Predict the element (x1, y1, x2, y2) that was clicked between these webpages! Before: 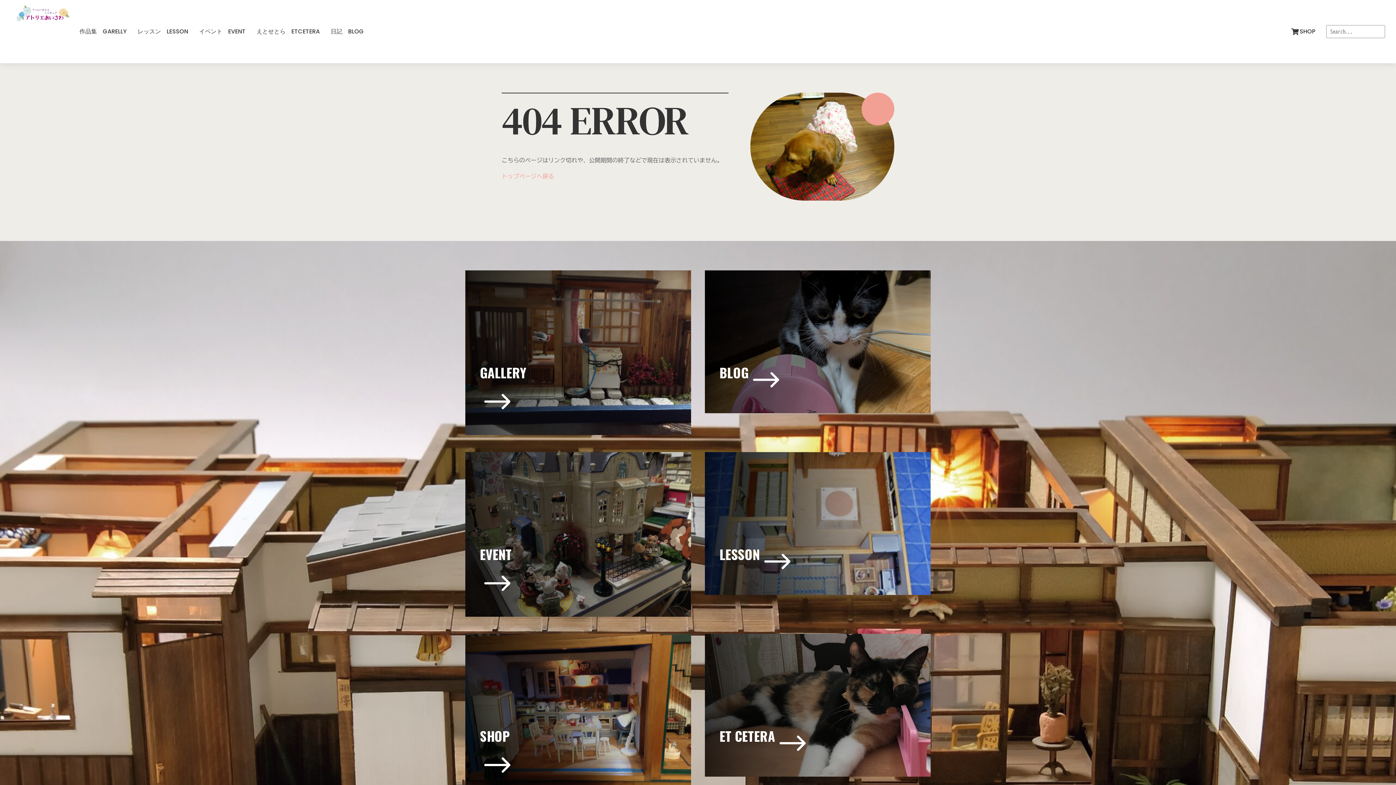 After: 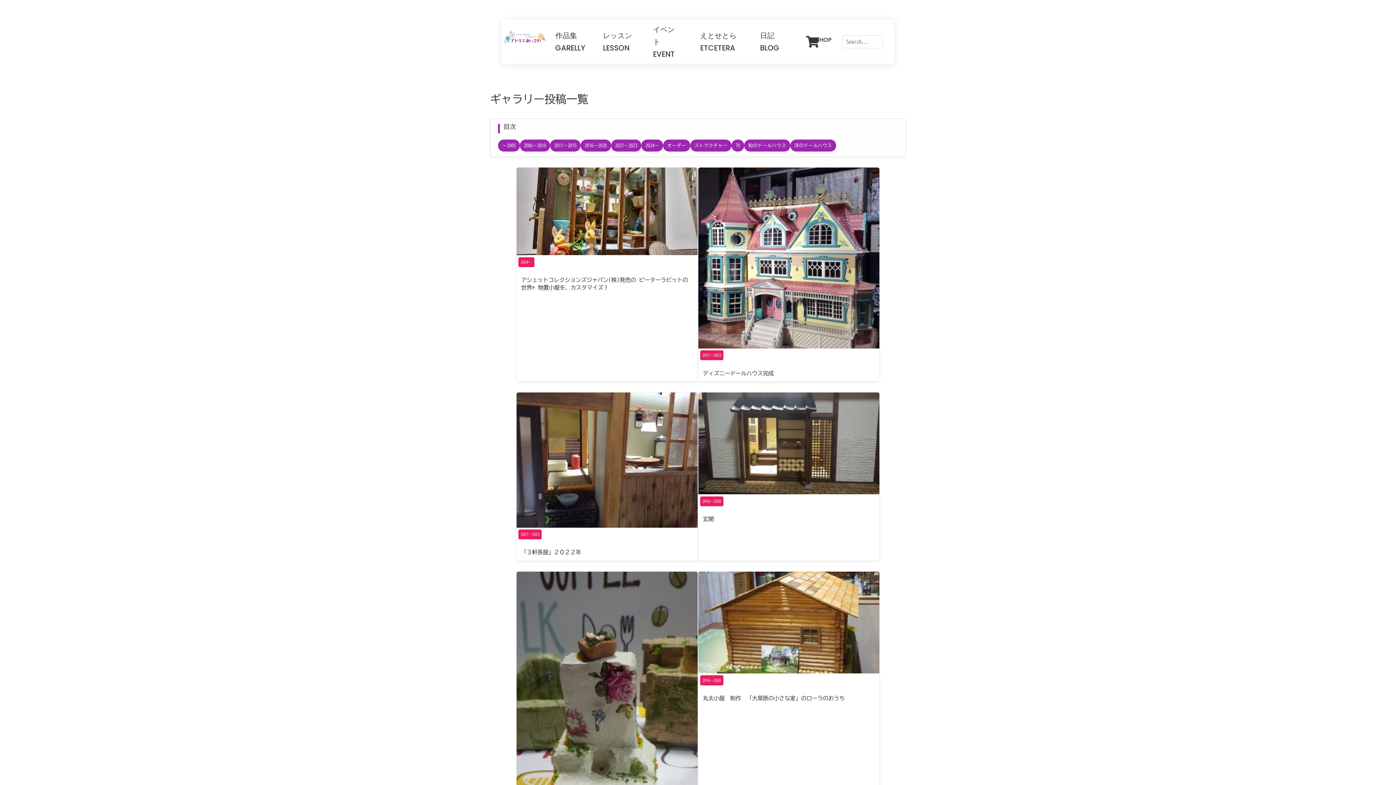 Action: bbox: (79, 26, 126, 36) label: 作品集　GARELLY